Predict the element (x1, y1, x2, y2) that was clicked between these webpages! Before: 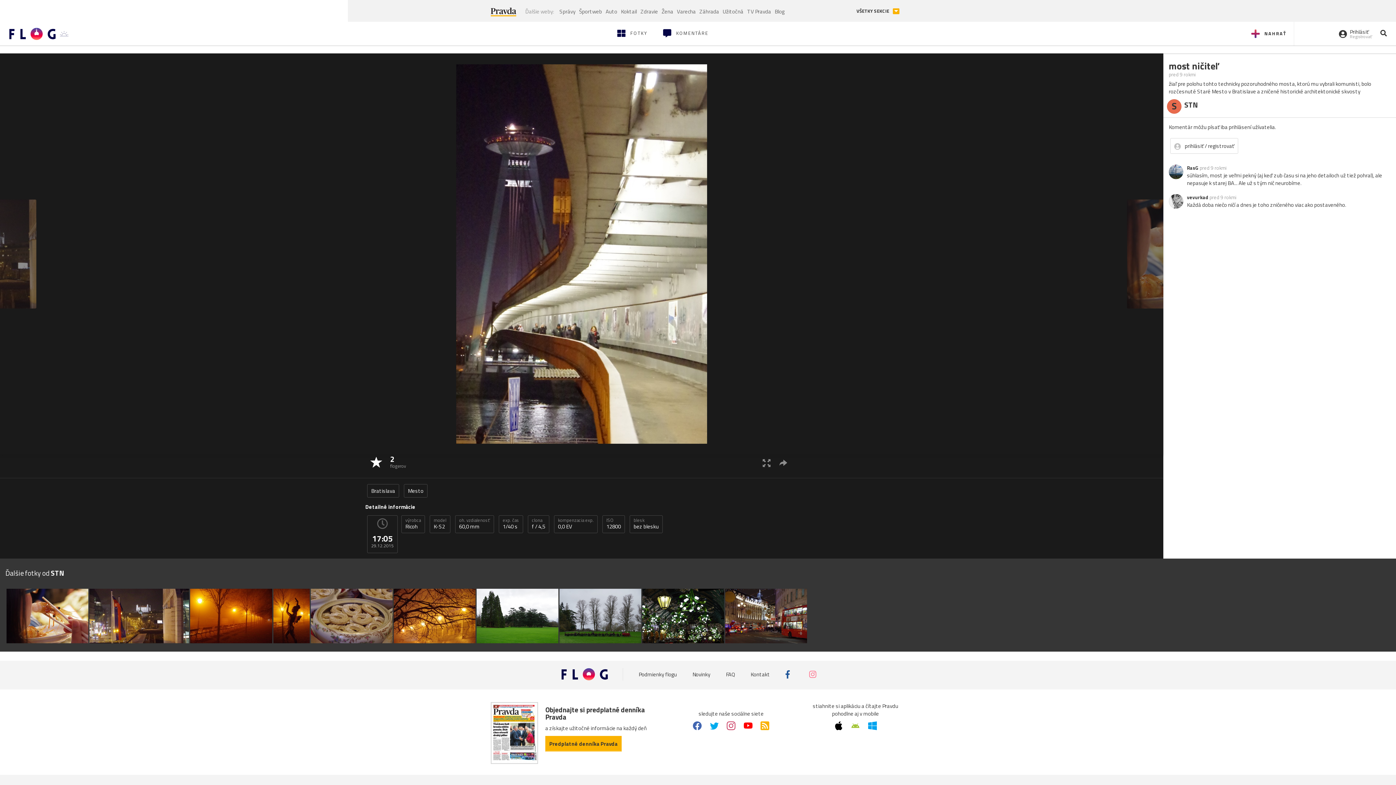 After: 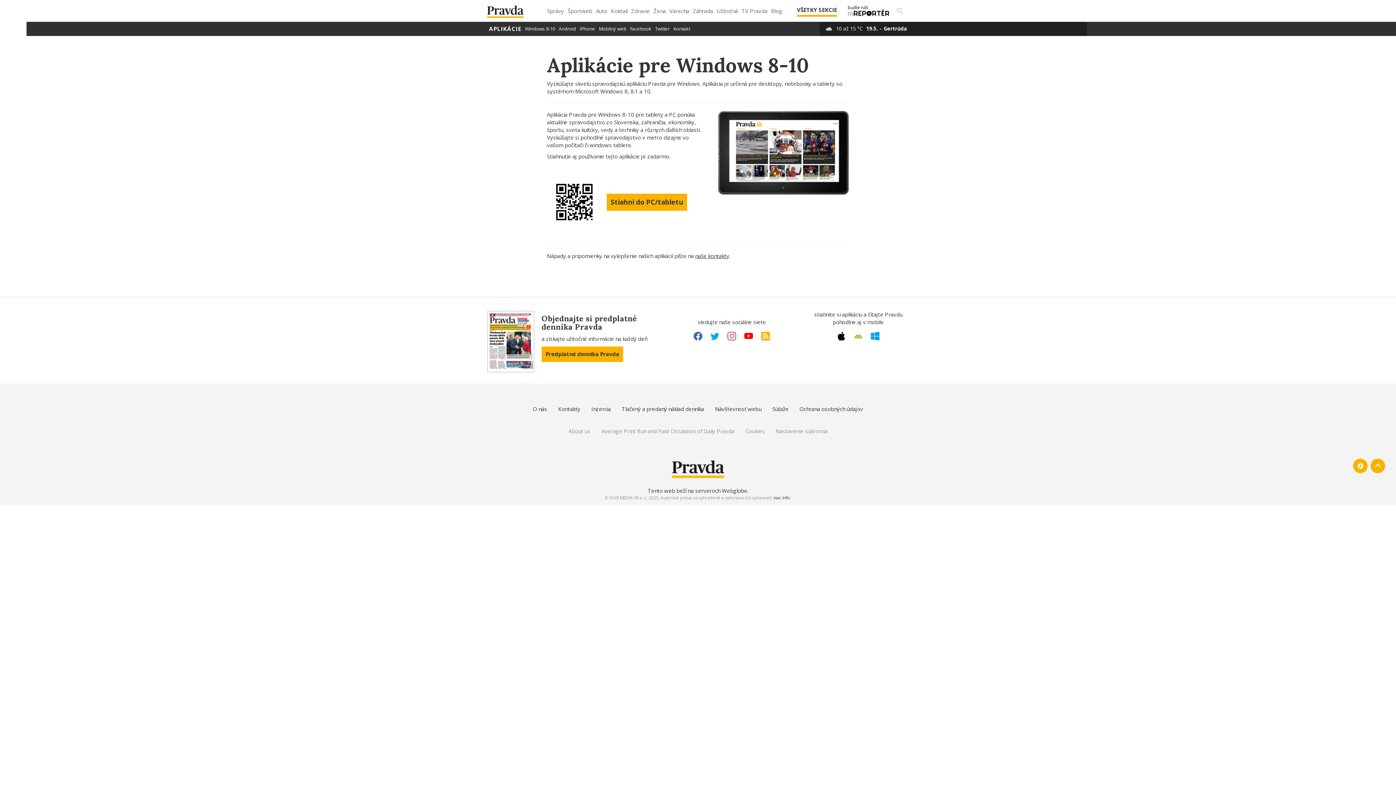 Action: bbox: (868, 721, 876, 730)